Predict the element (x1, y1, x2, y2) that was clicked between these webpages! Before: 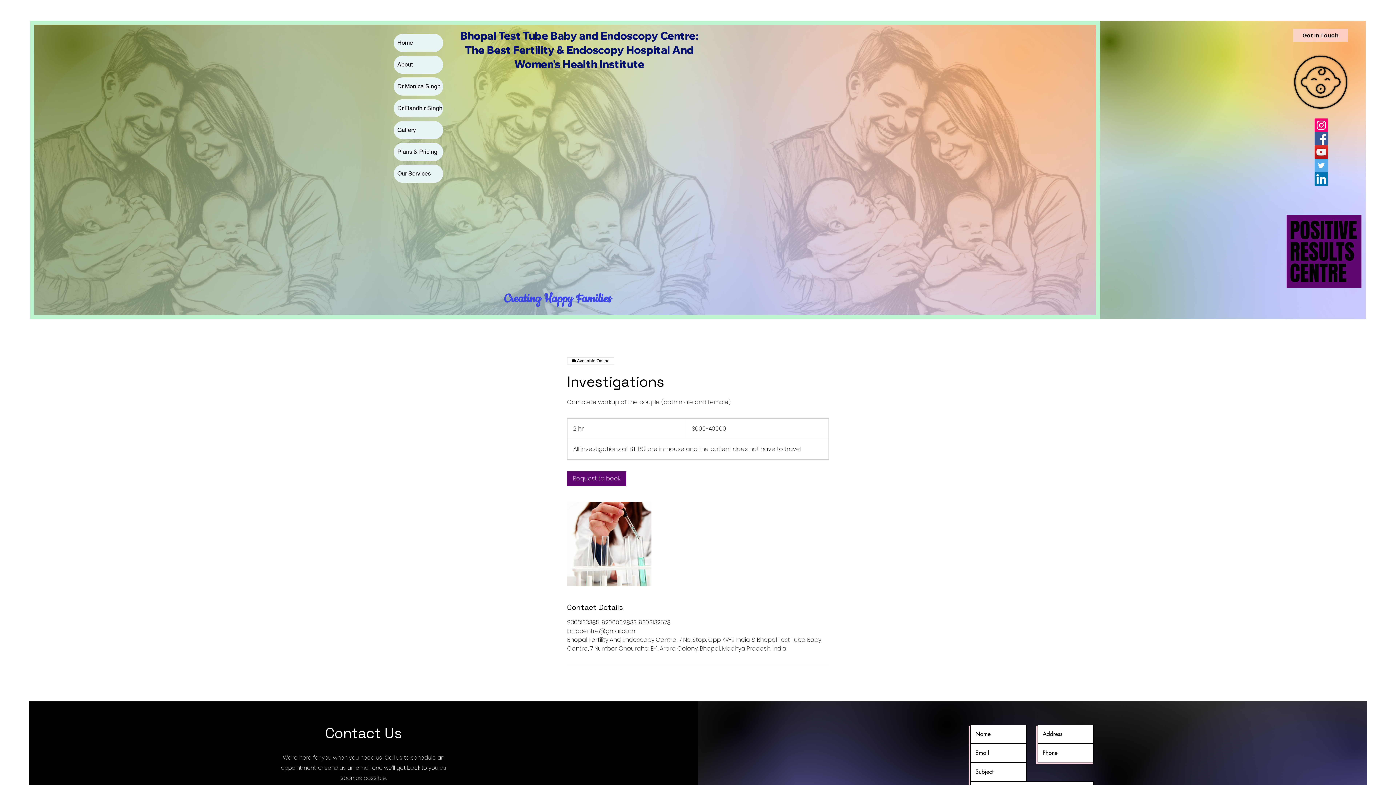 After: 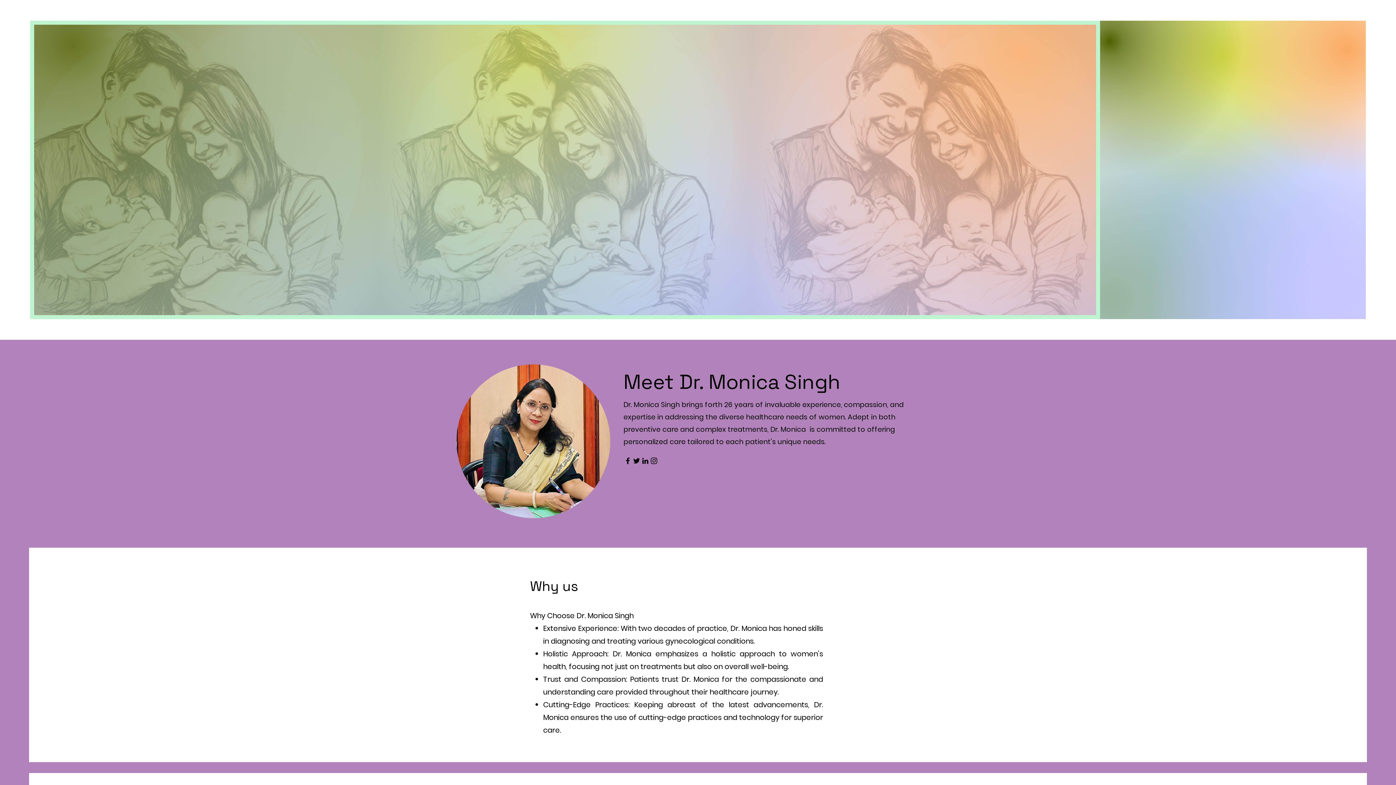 Action: bbox: (393, 77, 443, 95) label: Dr Monica Singh